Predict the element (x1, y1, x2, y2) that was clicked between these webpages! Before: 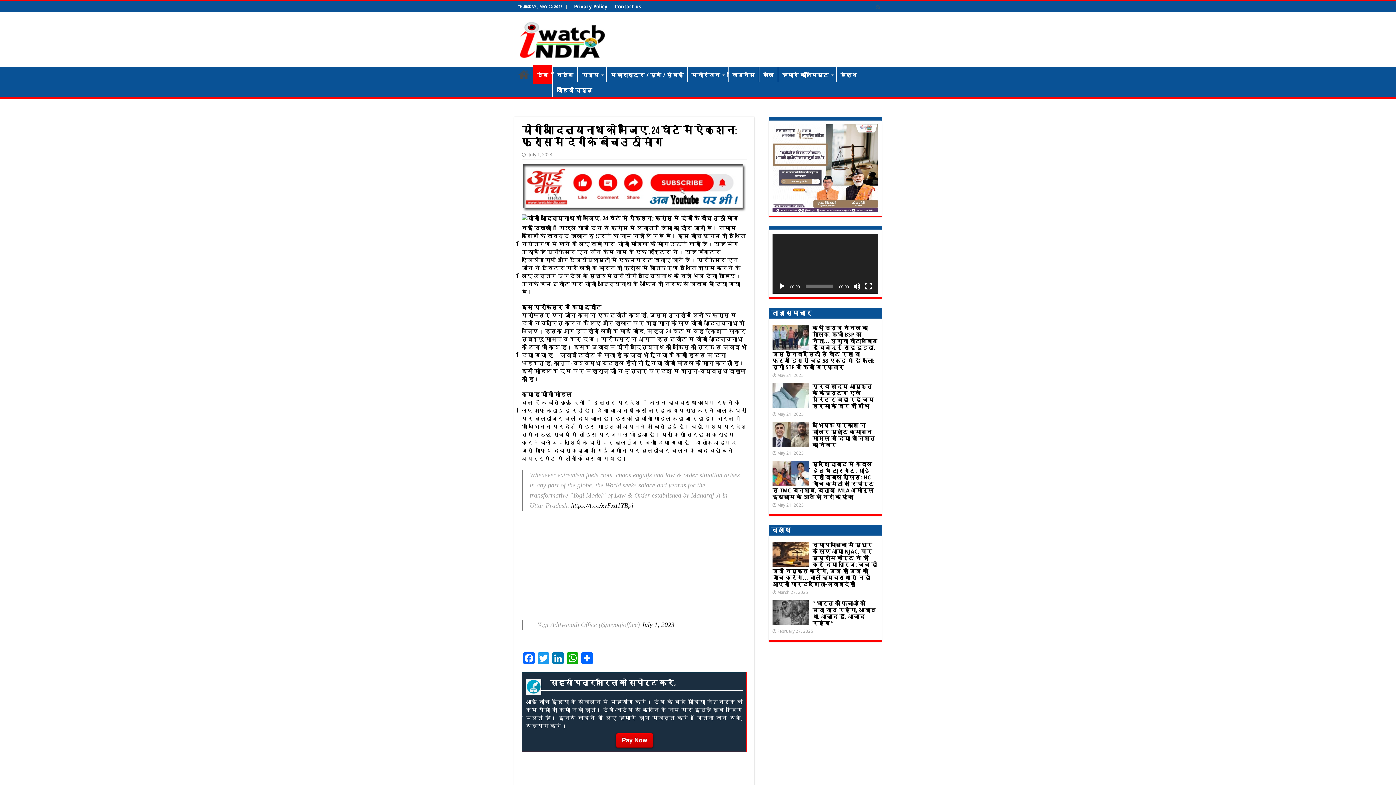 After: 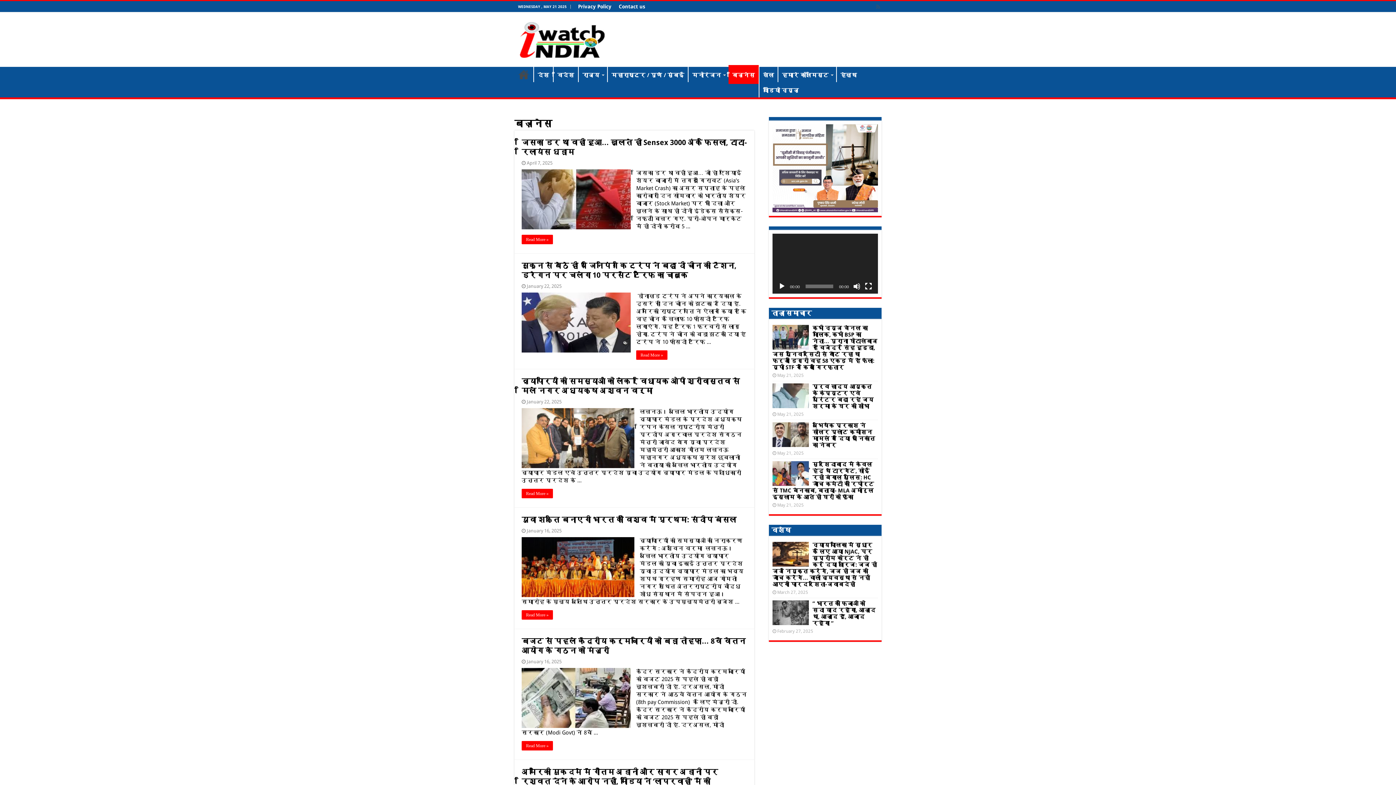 Action: label: बिज़नेस bbox: (728, 66, 758, 82)